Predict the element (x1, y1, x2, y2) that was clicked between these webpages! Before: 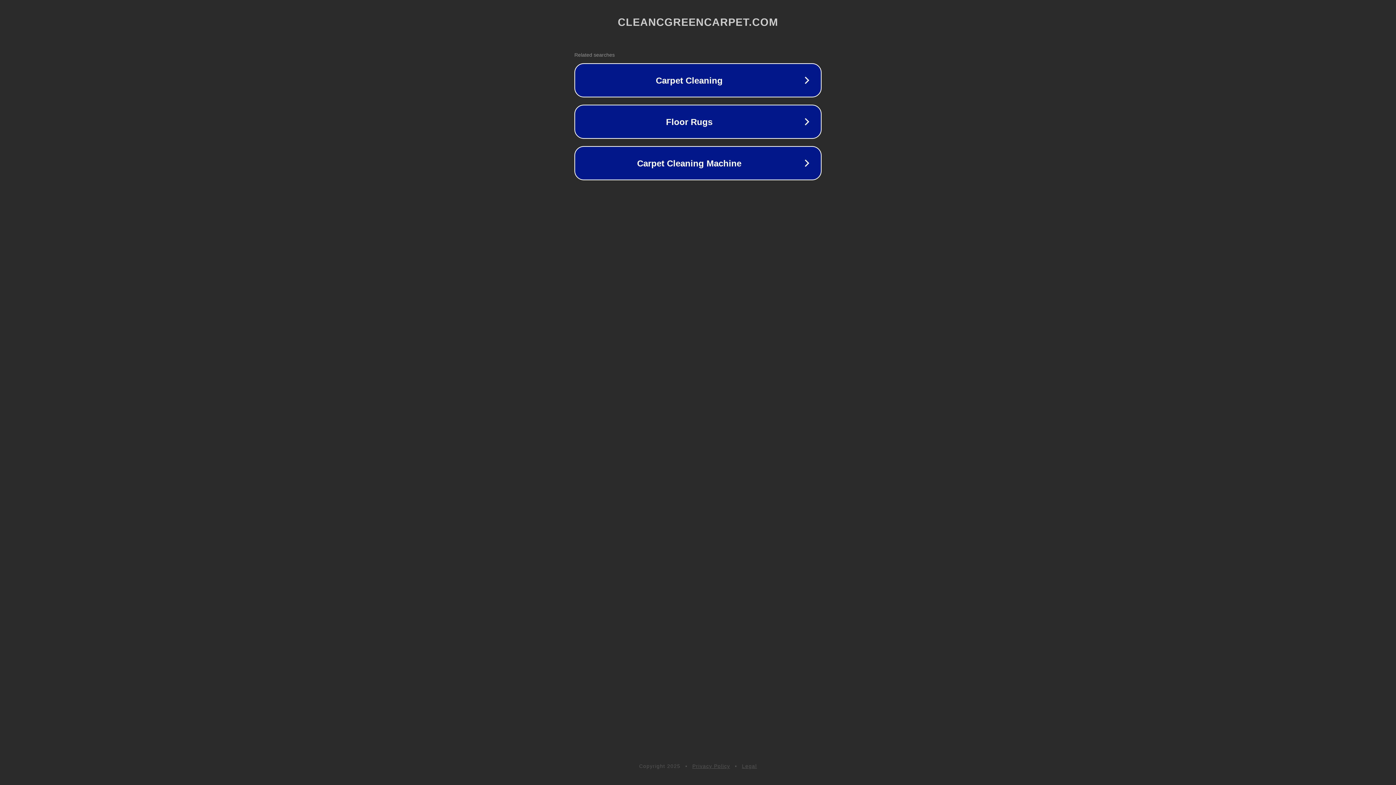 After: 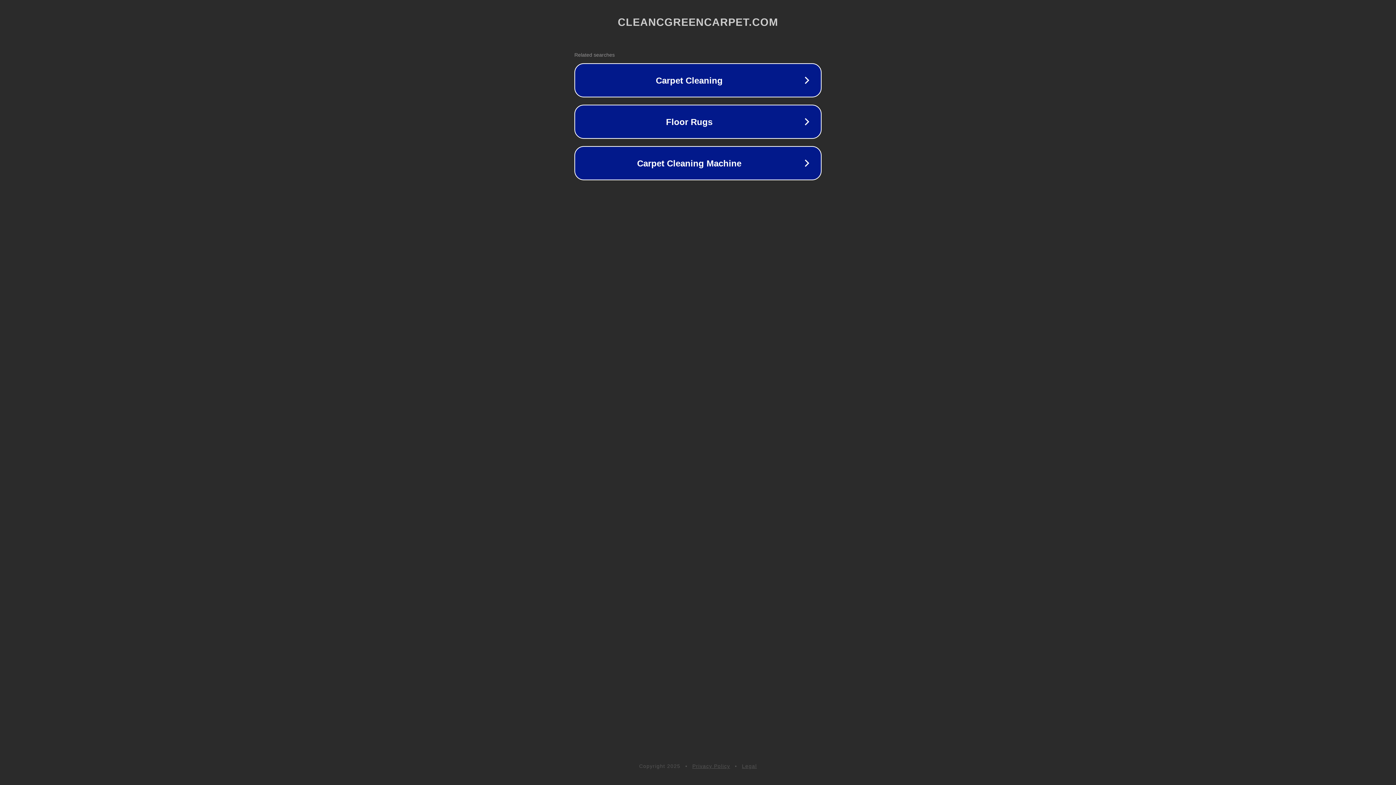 Action: bbox: (692, 763, 730, 769) label: Privacy Policy